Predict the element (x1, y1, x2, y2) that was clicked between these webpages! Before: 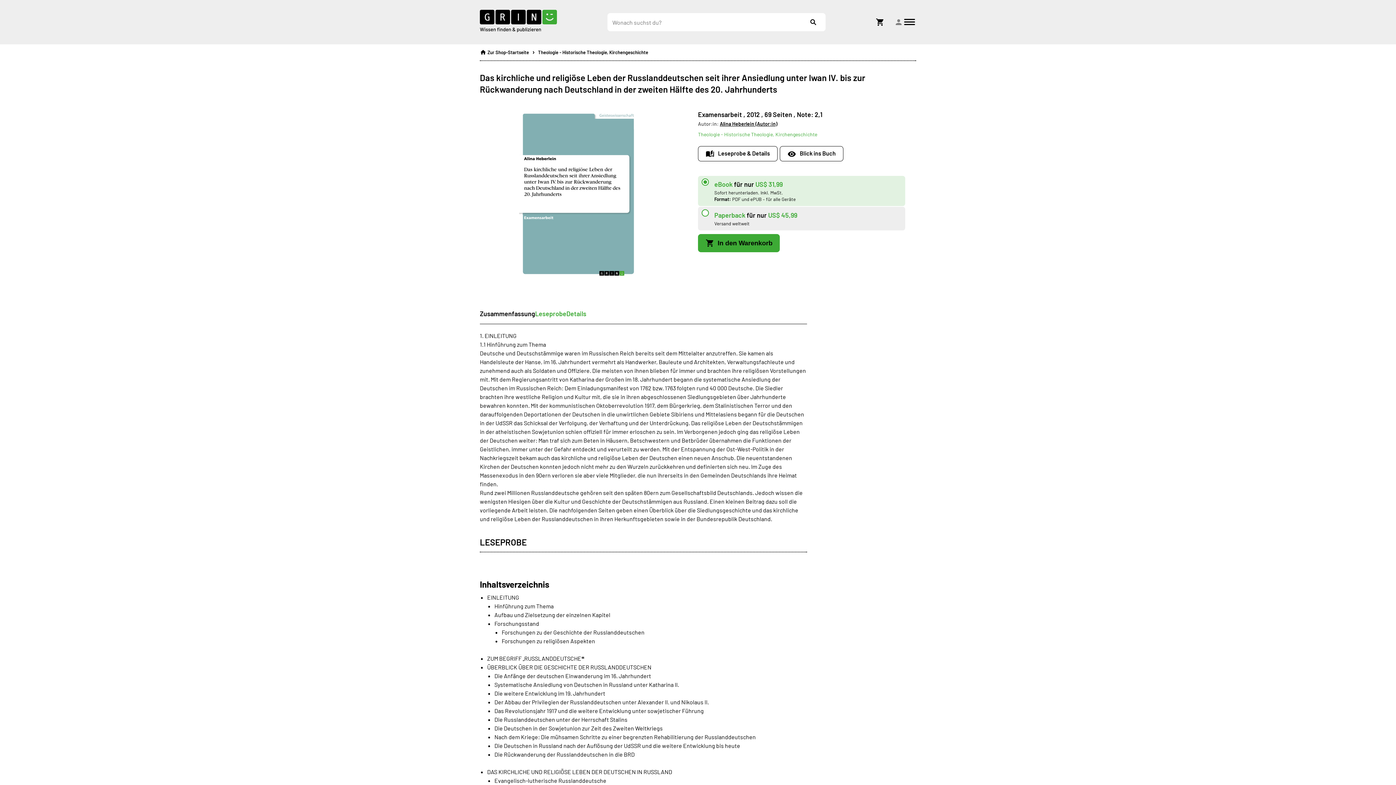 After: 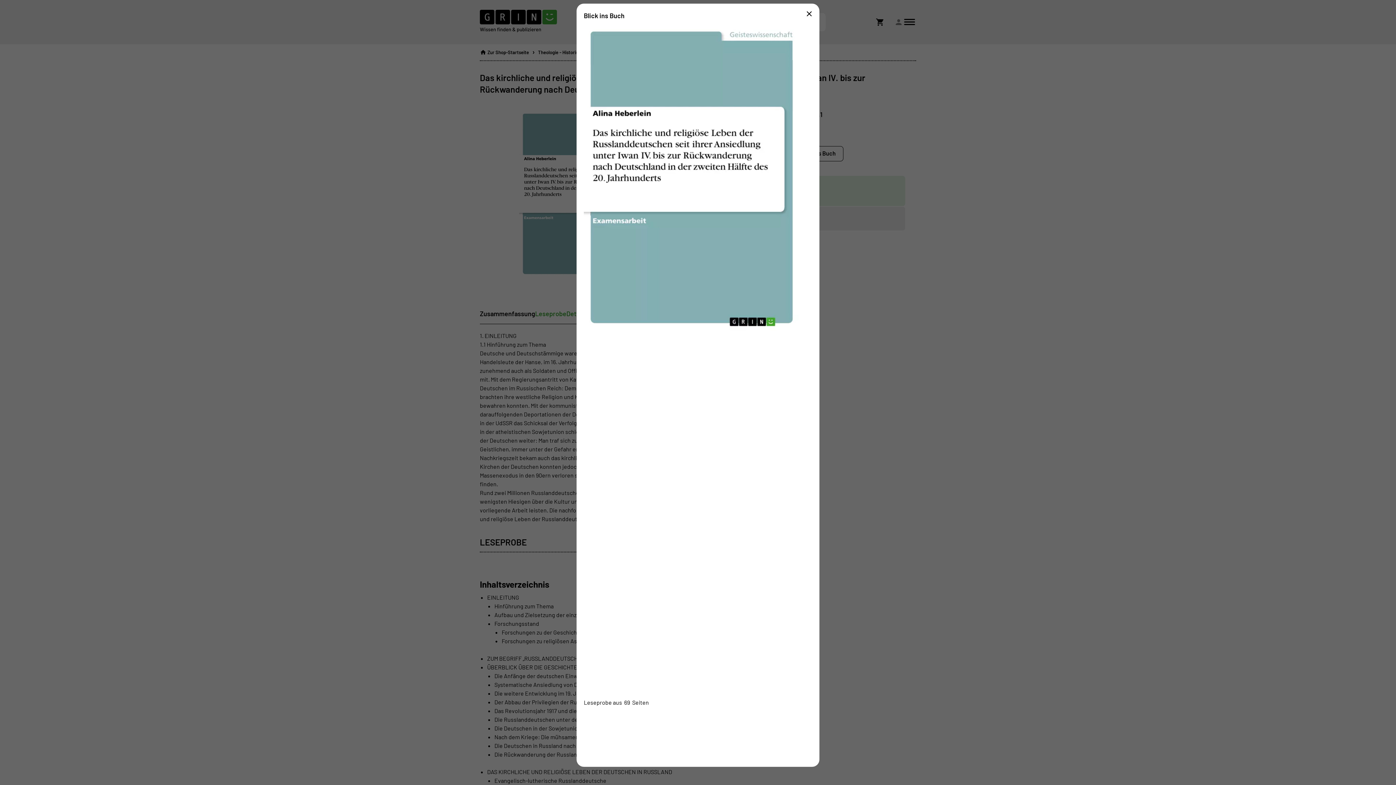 Action: bbox: (480, 109, 677, 287) label: Open book preview popup